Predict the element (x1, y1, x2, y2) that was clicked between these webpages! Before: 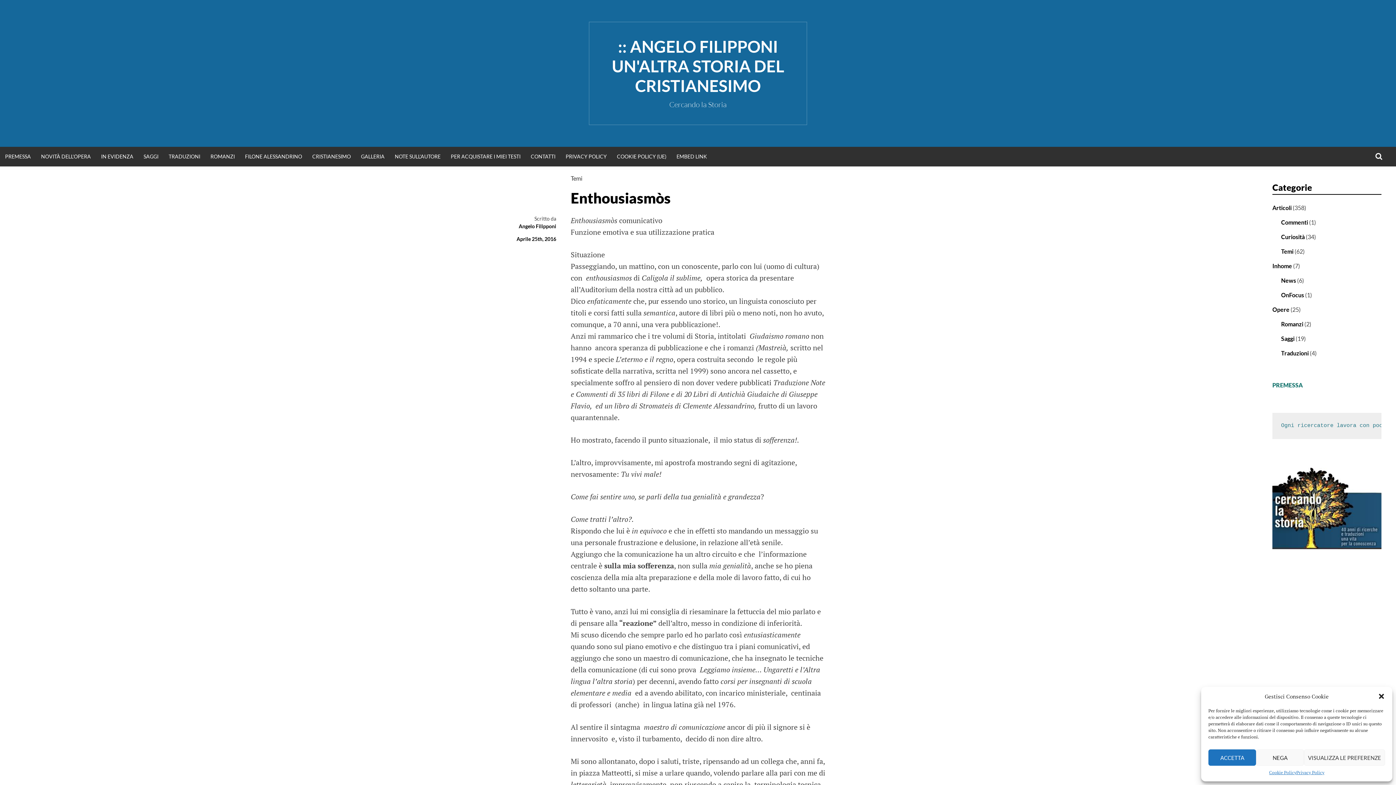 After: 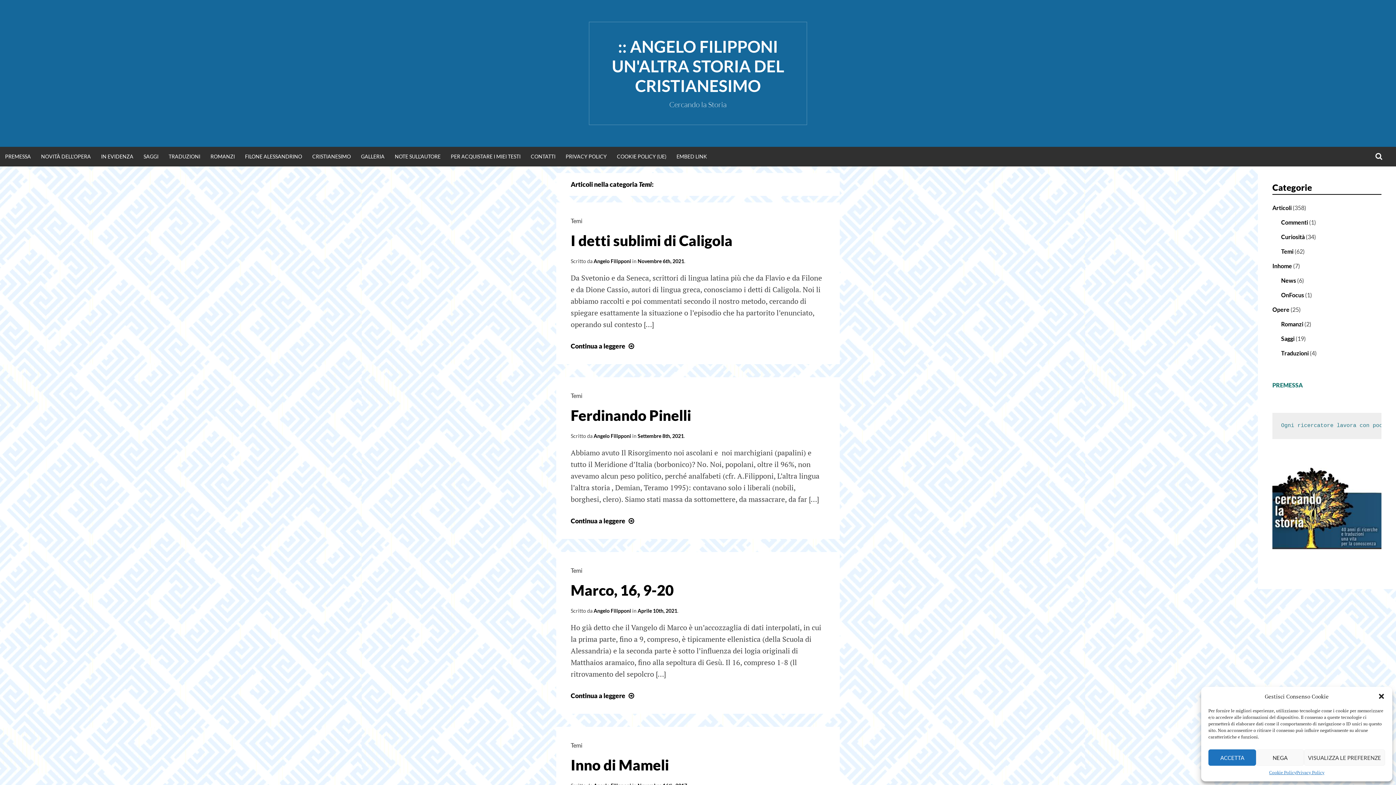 Action: bbox: (570, 174, 582, 181) label: Temi